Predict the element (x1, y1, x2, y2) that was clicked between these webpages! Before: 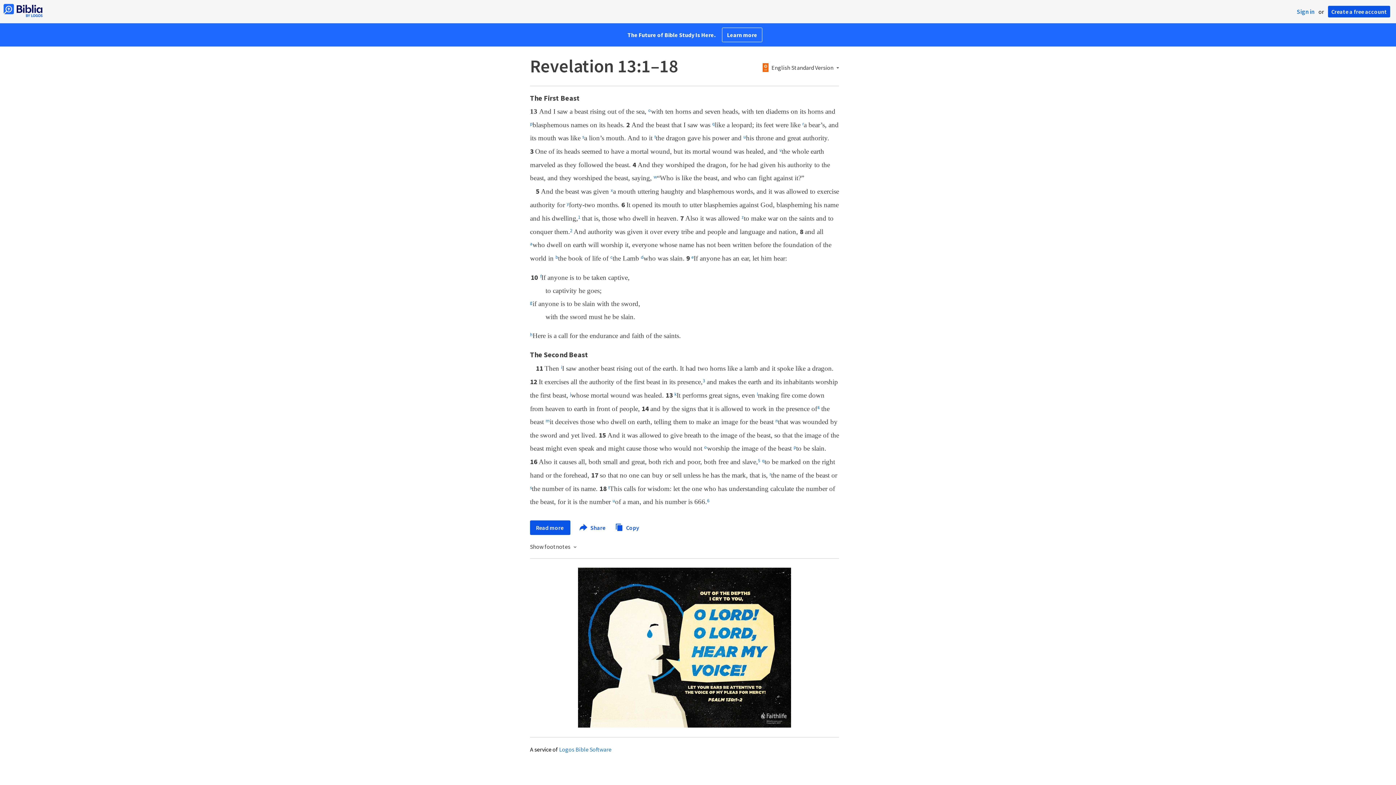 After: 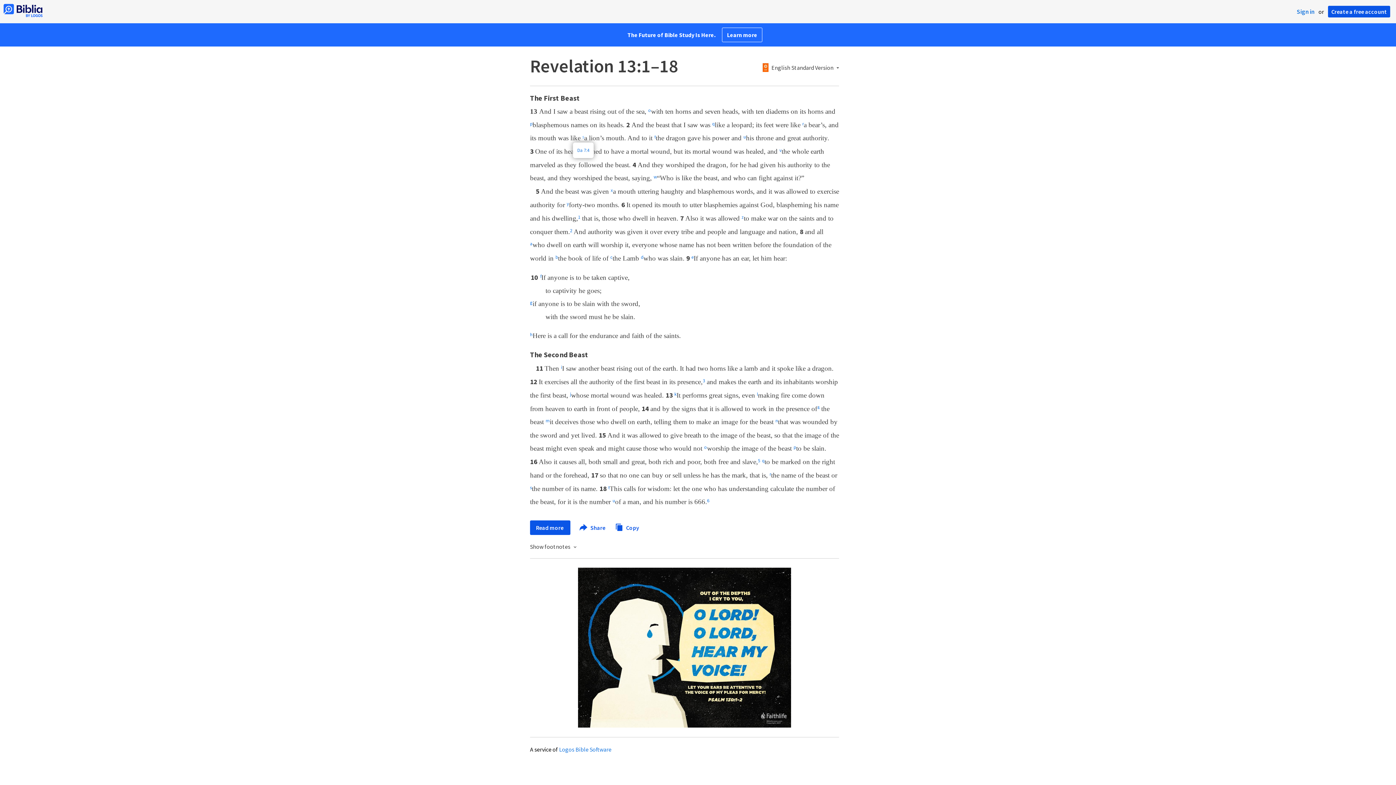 Action: bbox: (582, 136, 584, 141) label: s